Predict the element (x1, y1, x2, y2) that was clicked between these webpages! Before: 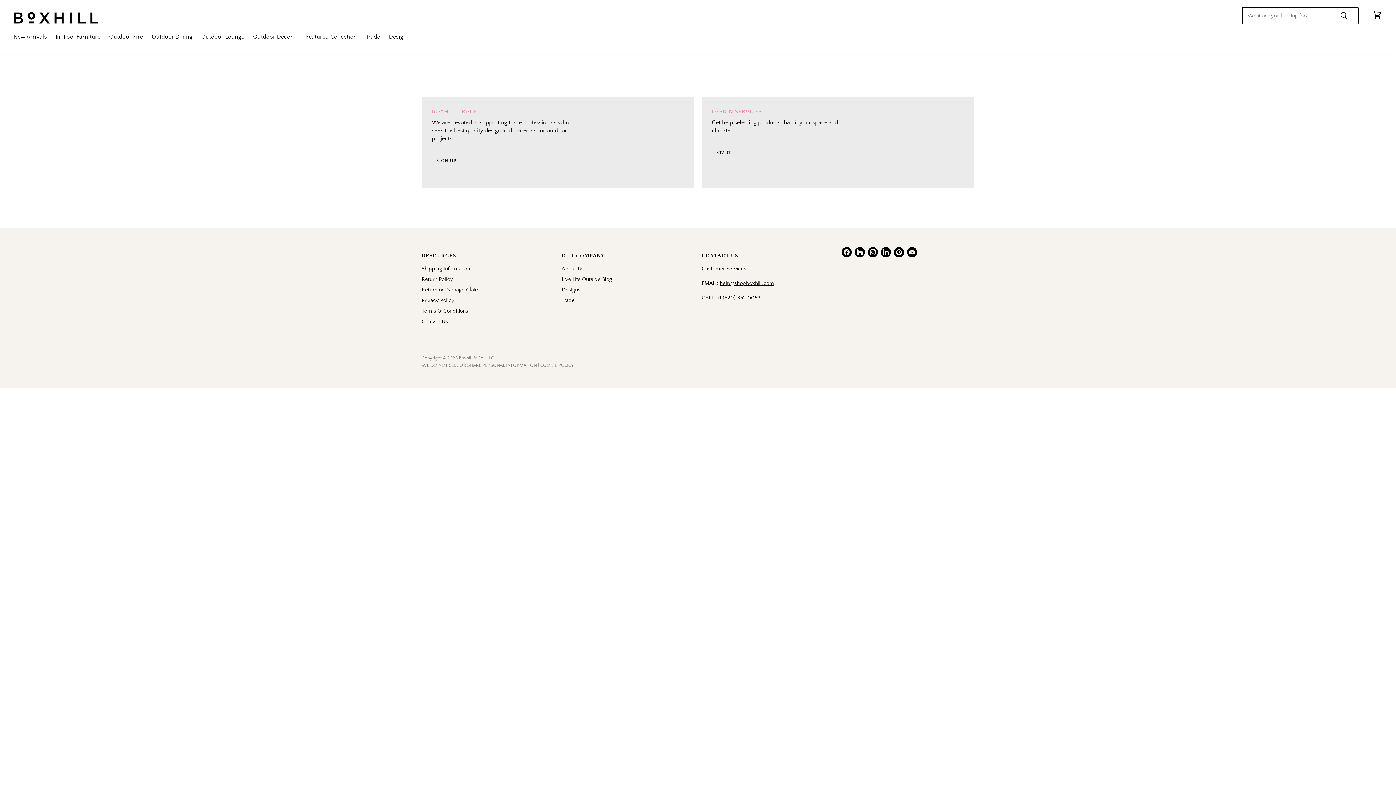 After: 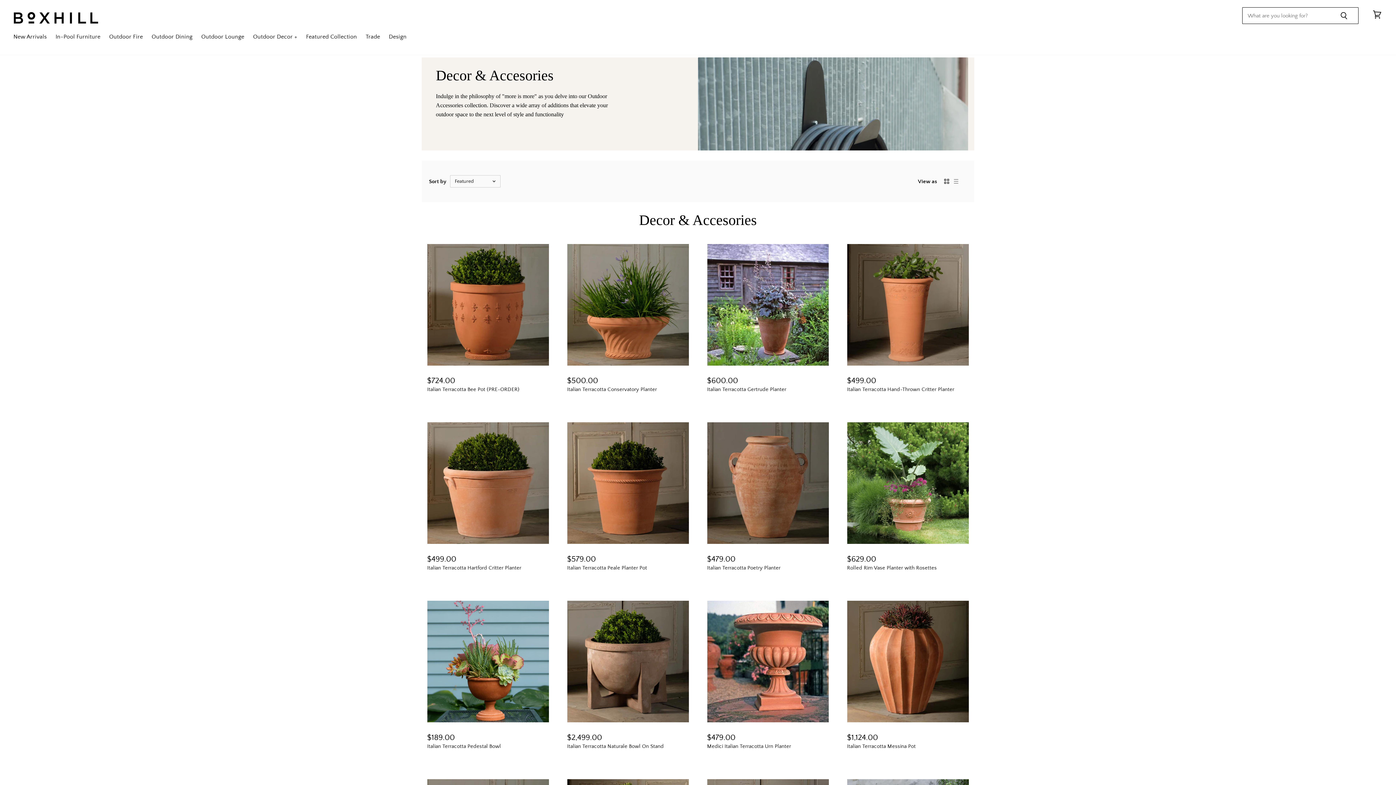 Action: bbox: (248, 29, 301, 44) label: Outdoor Decor +